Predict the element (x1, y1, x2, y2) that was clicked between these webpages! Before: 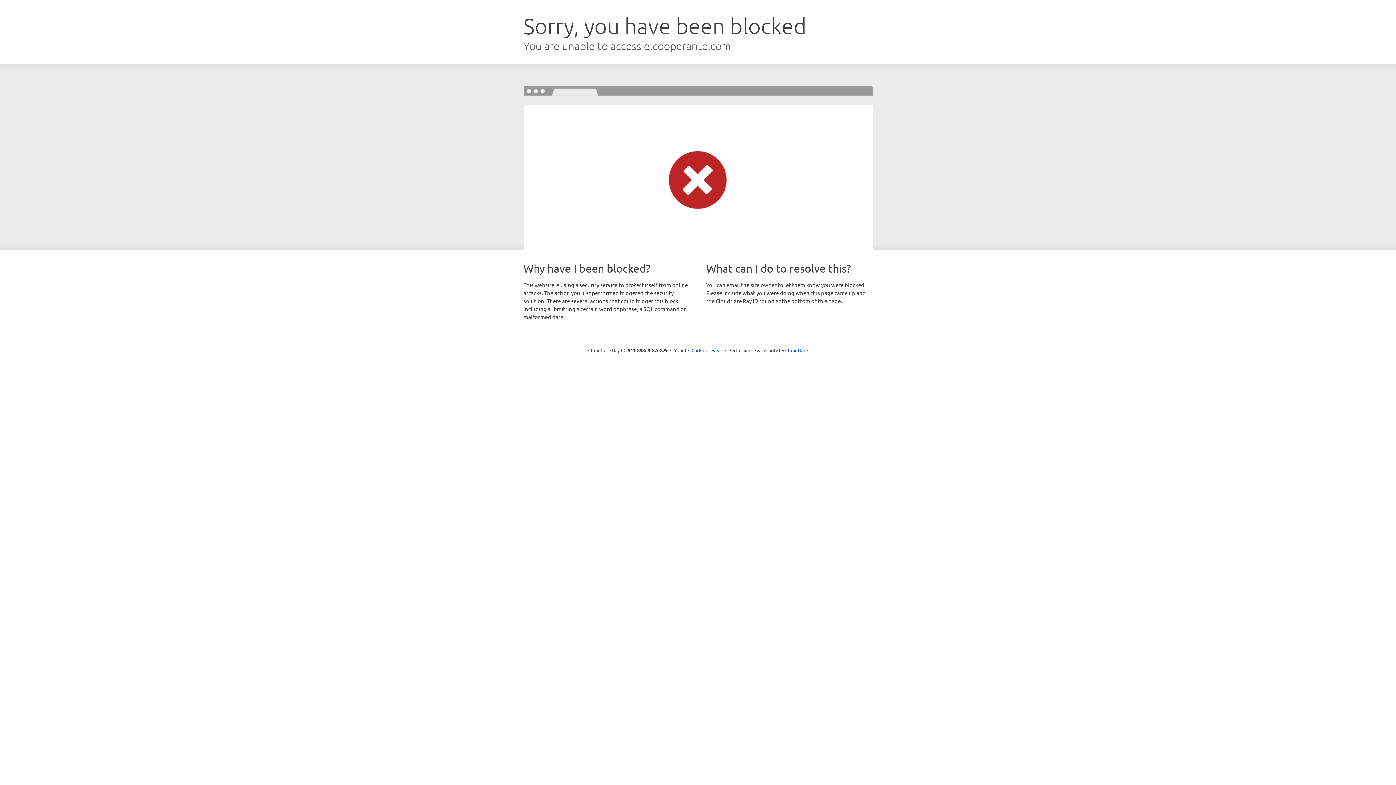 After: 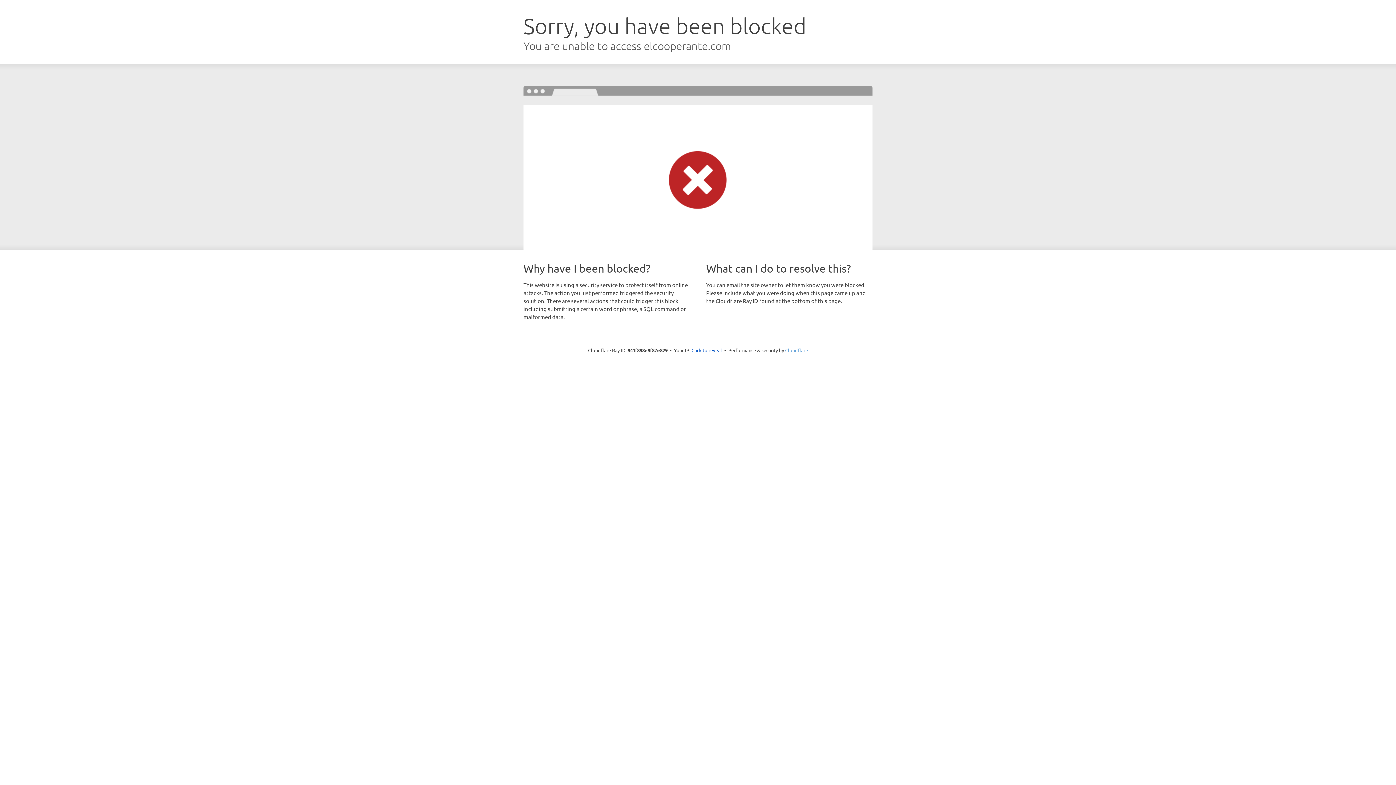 Action: bbox: (785, 347, 808, 353) label: Cloudflare